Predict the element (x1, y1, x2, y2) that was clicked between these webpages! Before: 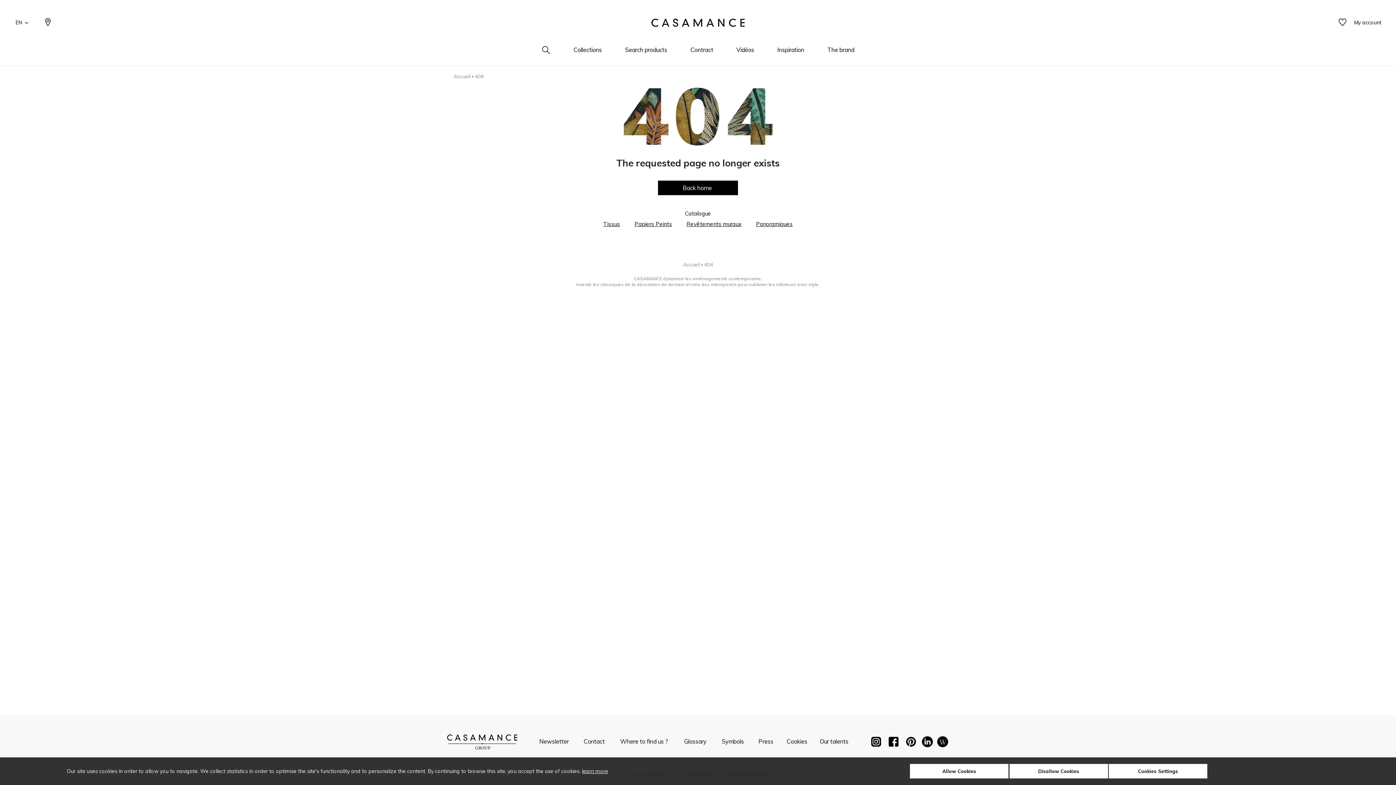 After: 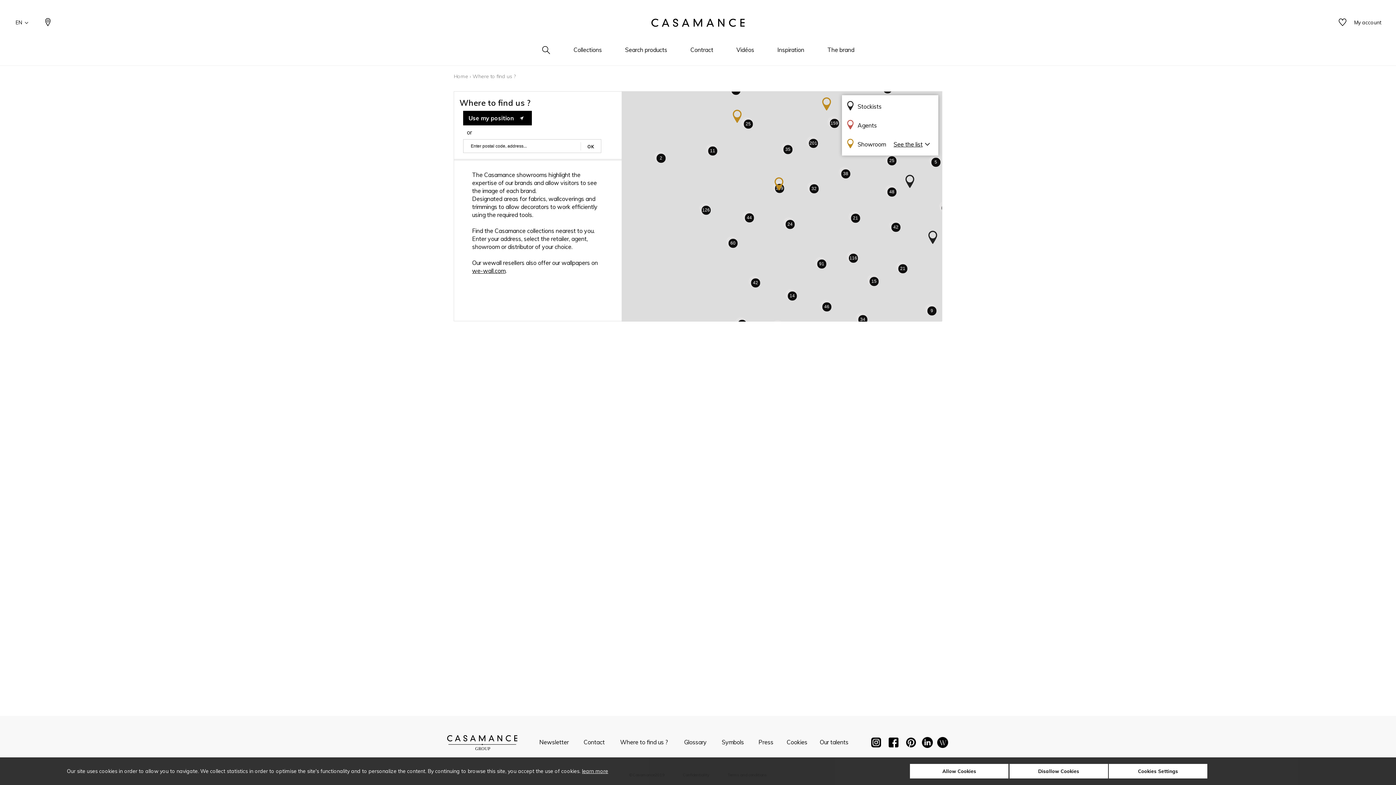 Action: bbox: (43, 15, 52, 29)